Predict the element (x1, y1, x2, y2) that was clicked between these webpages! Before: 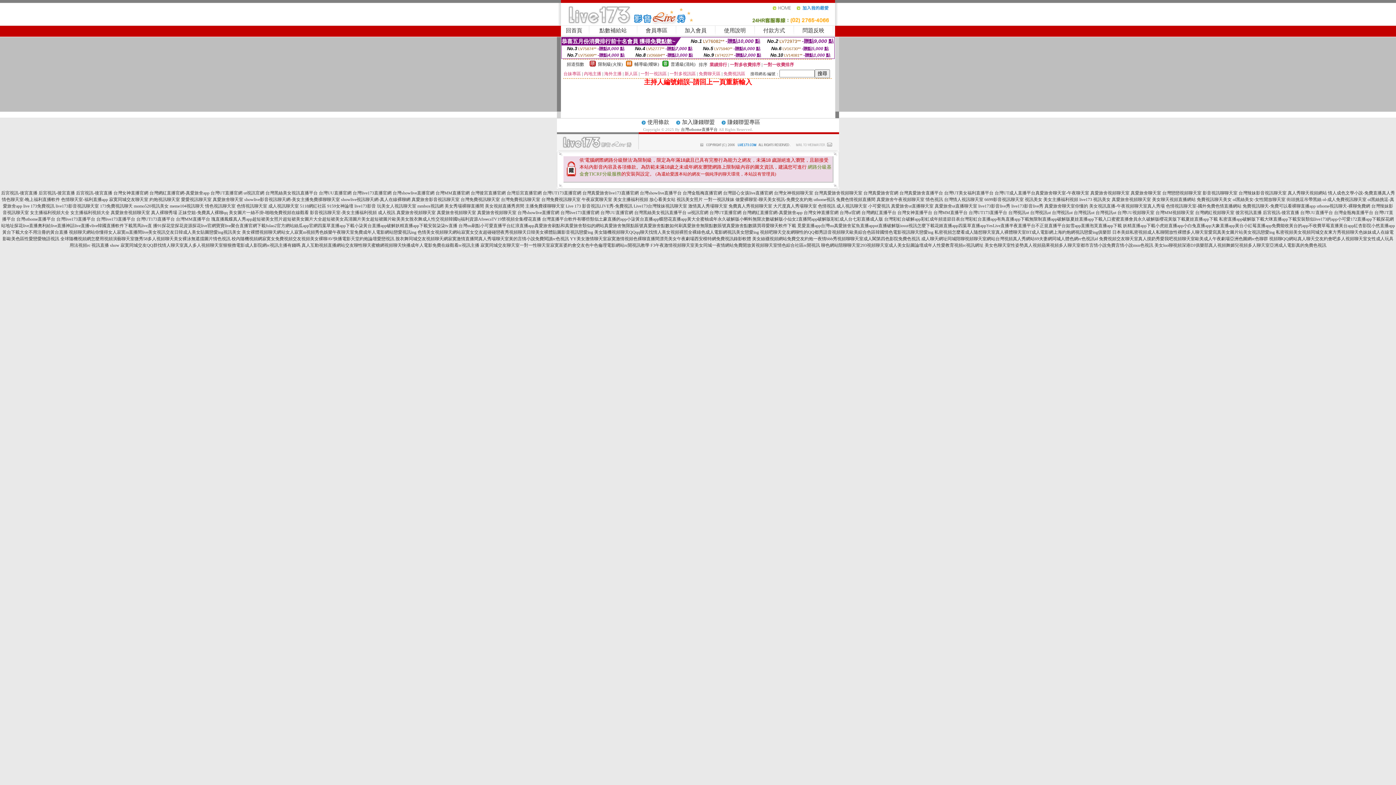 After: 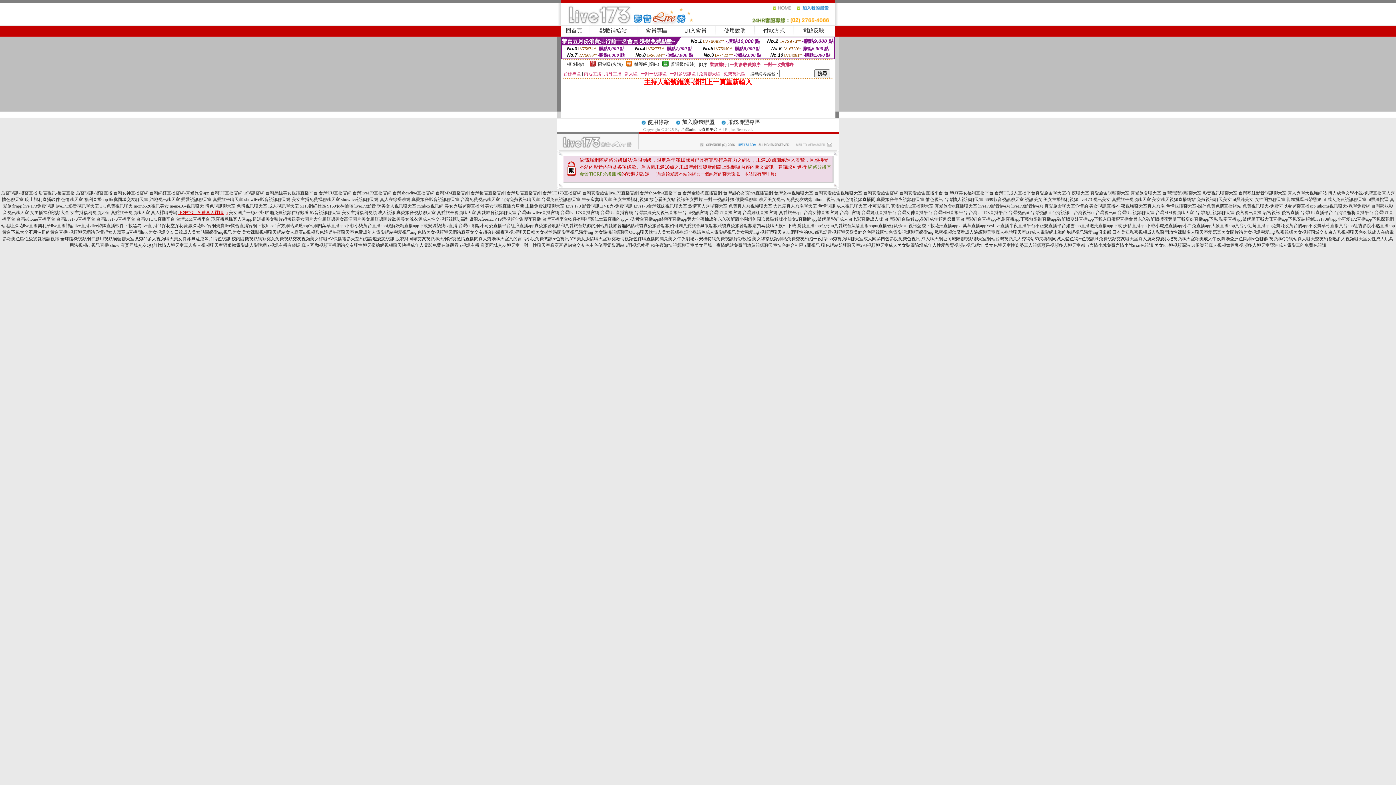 Action: label: 正妹空姐-免費真人裸聊qq bbox: (178, 210, 227, 215)